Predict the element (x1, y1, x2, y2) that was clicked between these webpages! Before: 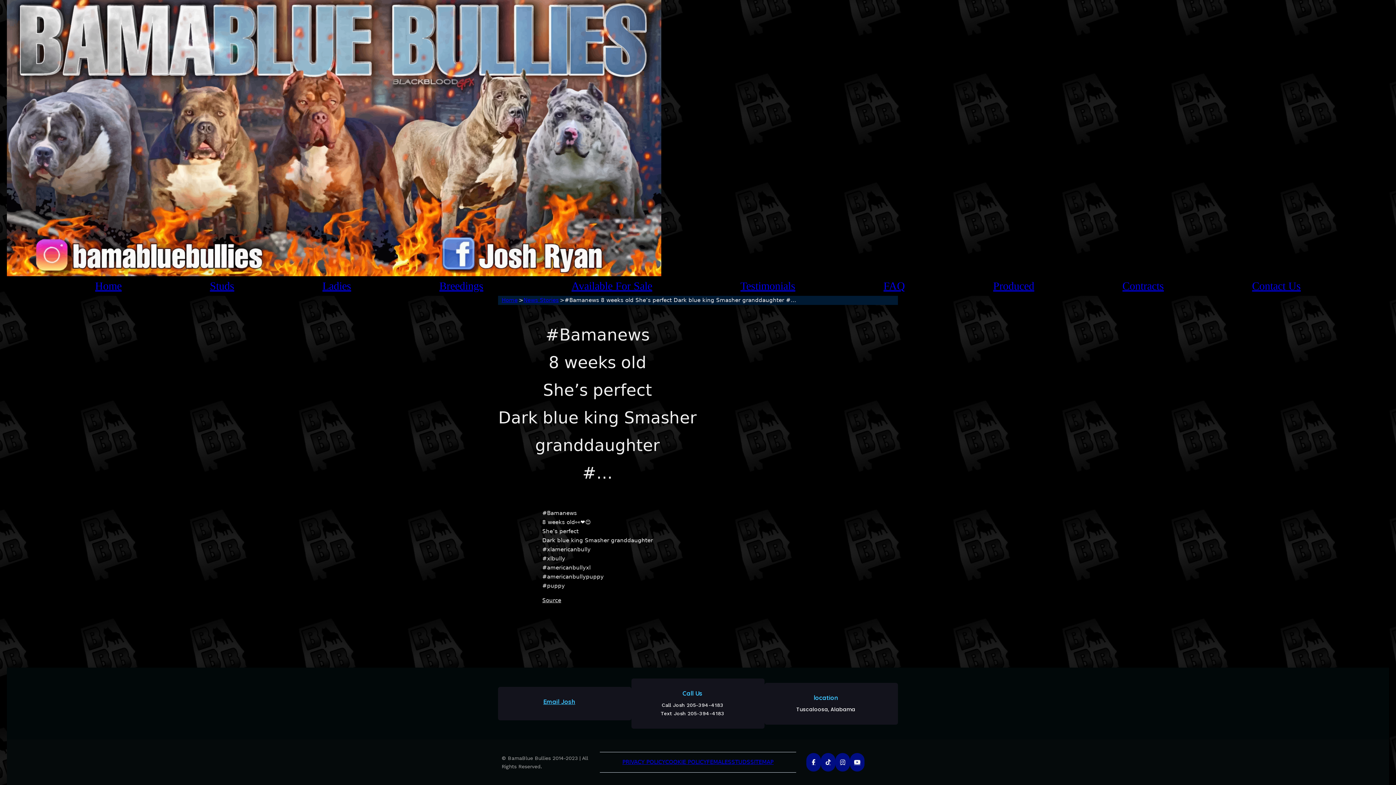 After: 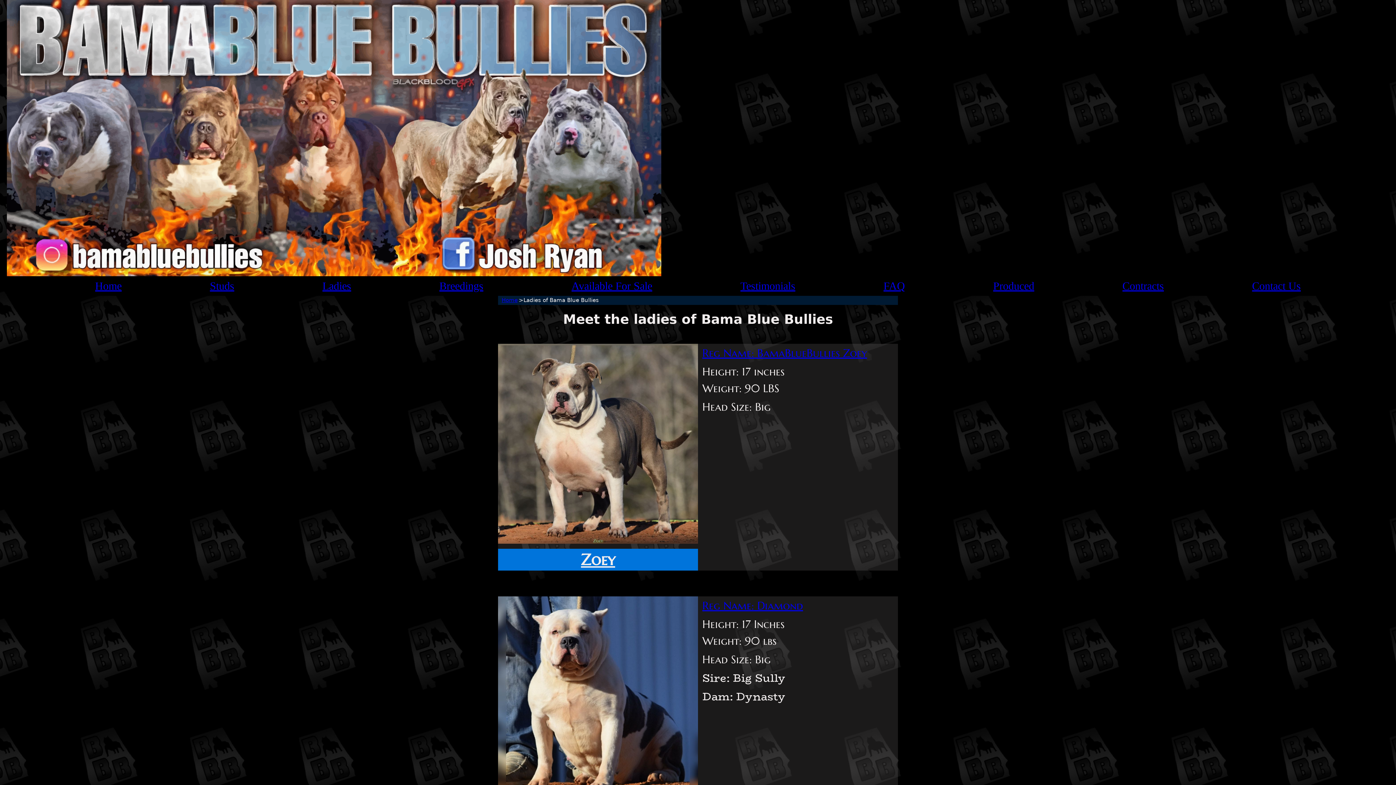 Action: label: FEMALES bbox: (706, 758, 731, 767)